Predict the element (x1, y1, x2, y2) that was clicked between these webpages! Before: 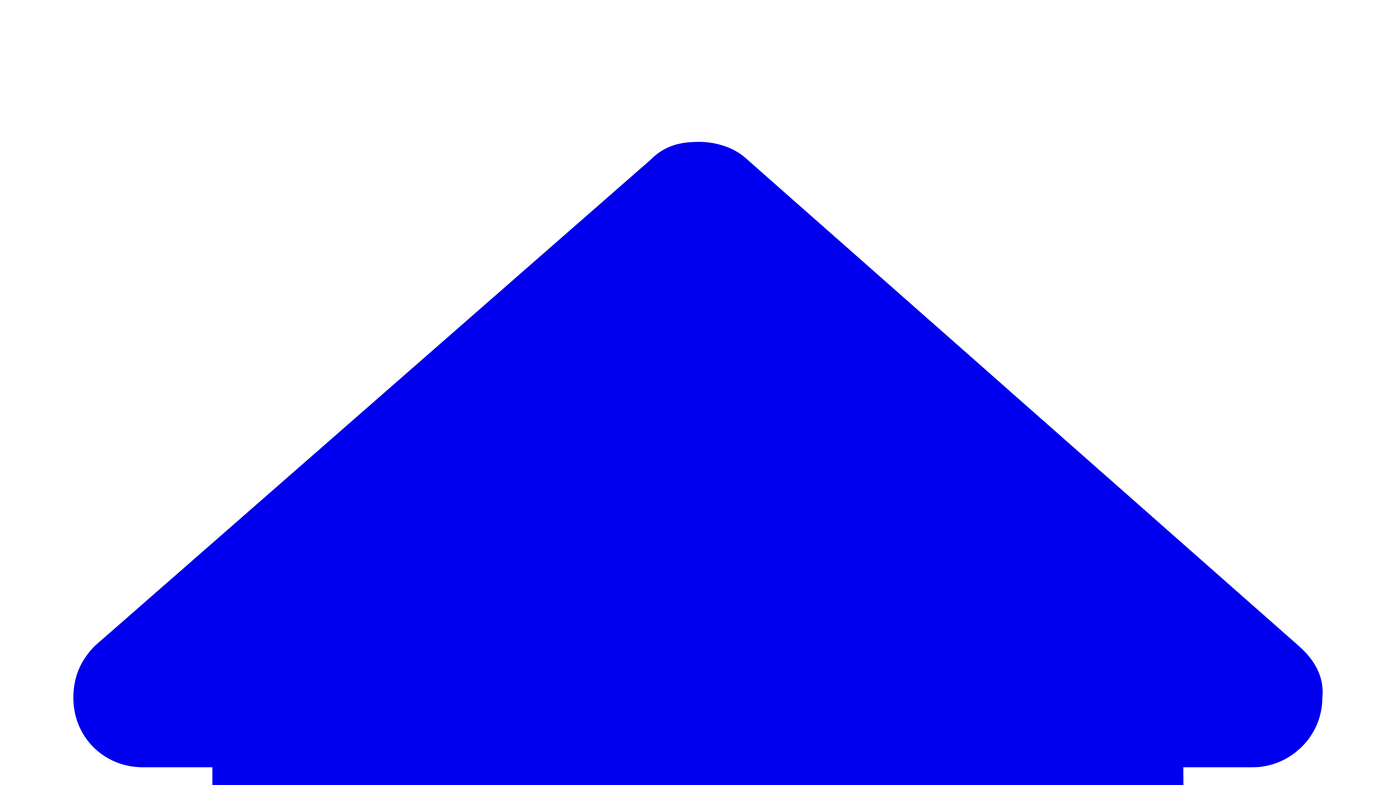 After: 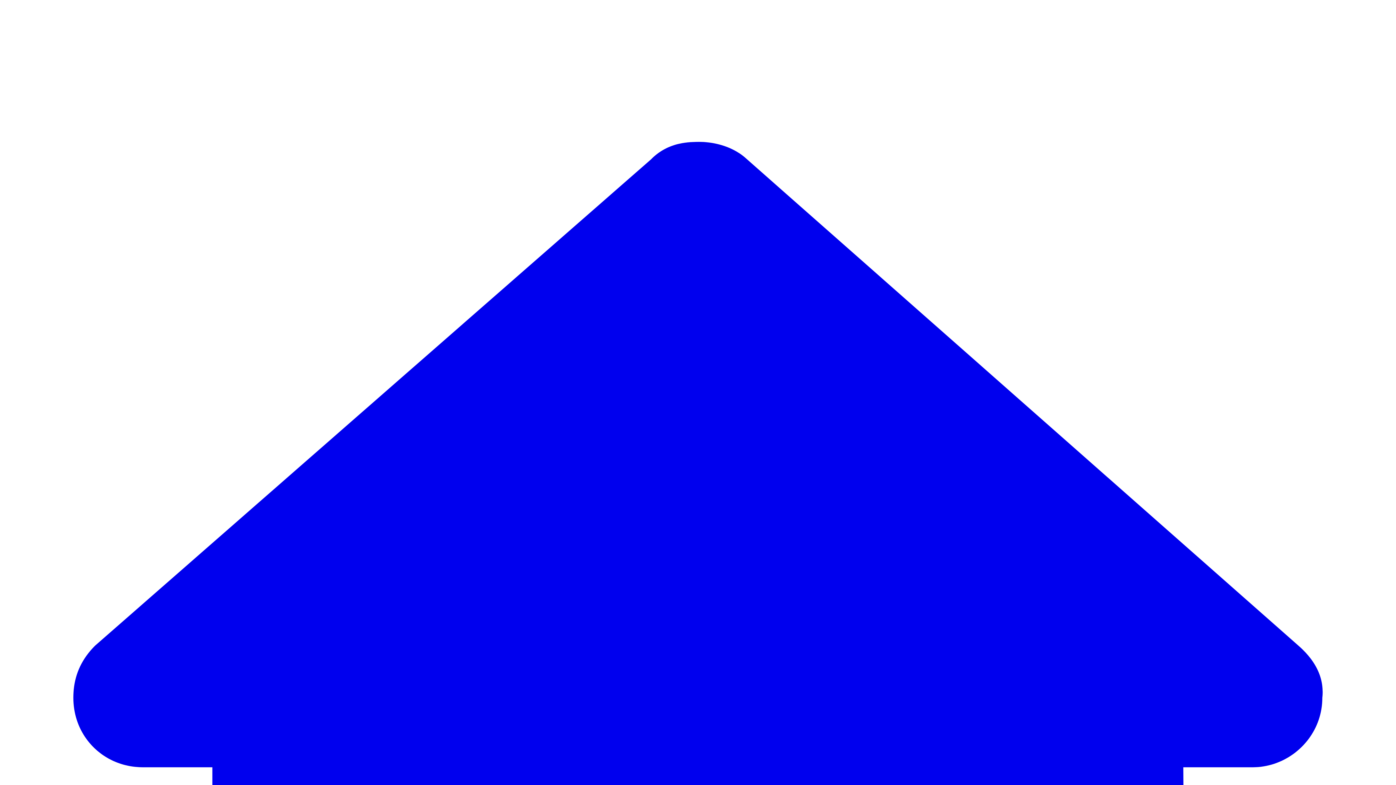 Action: bbox: (2, 2, 1393, 1394)